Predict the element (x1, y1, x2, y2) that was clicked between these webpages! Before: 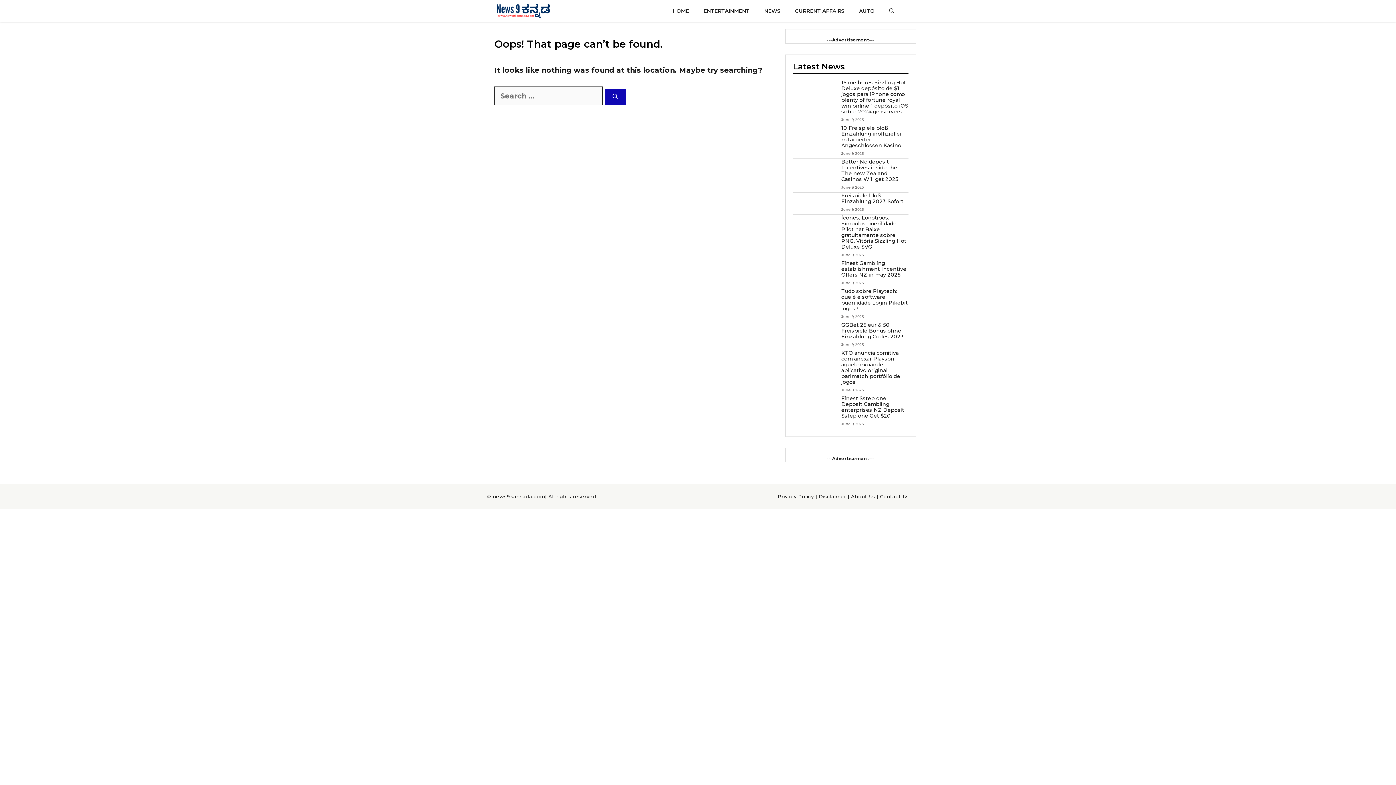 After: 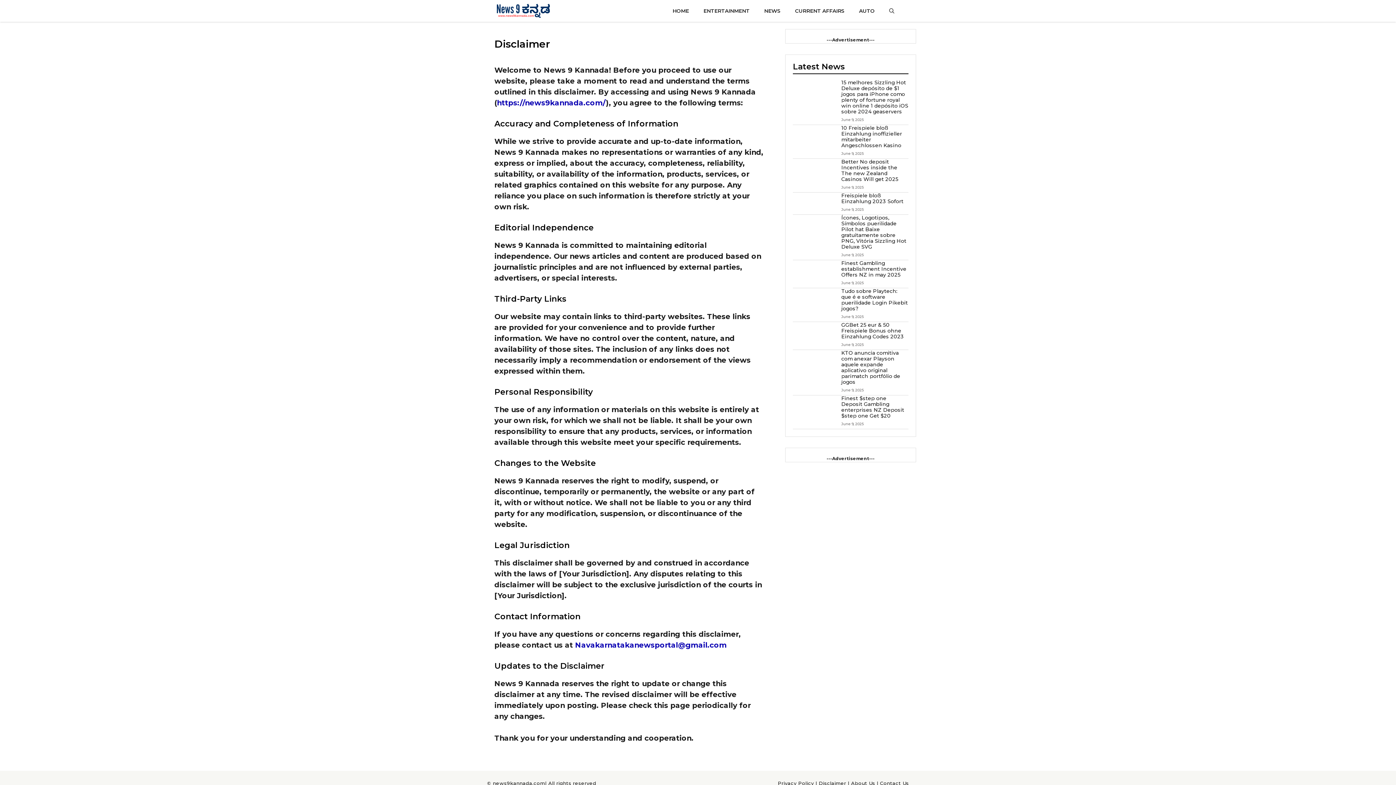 Action: label: Disclaimer bbox: (819, 493, 846, 499)